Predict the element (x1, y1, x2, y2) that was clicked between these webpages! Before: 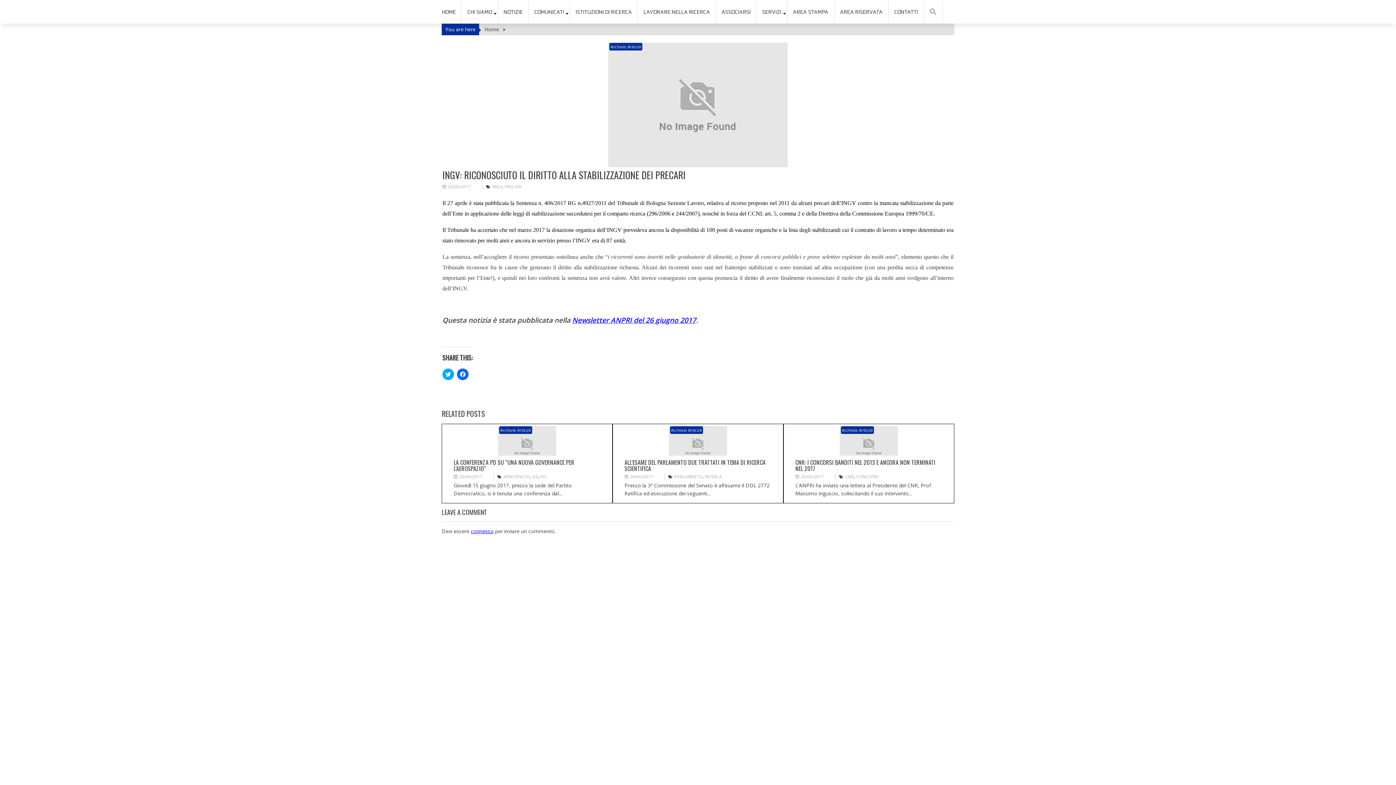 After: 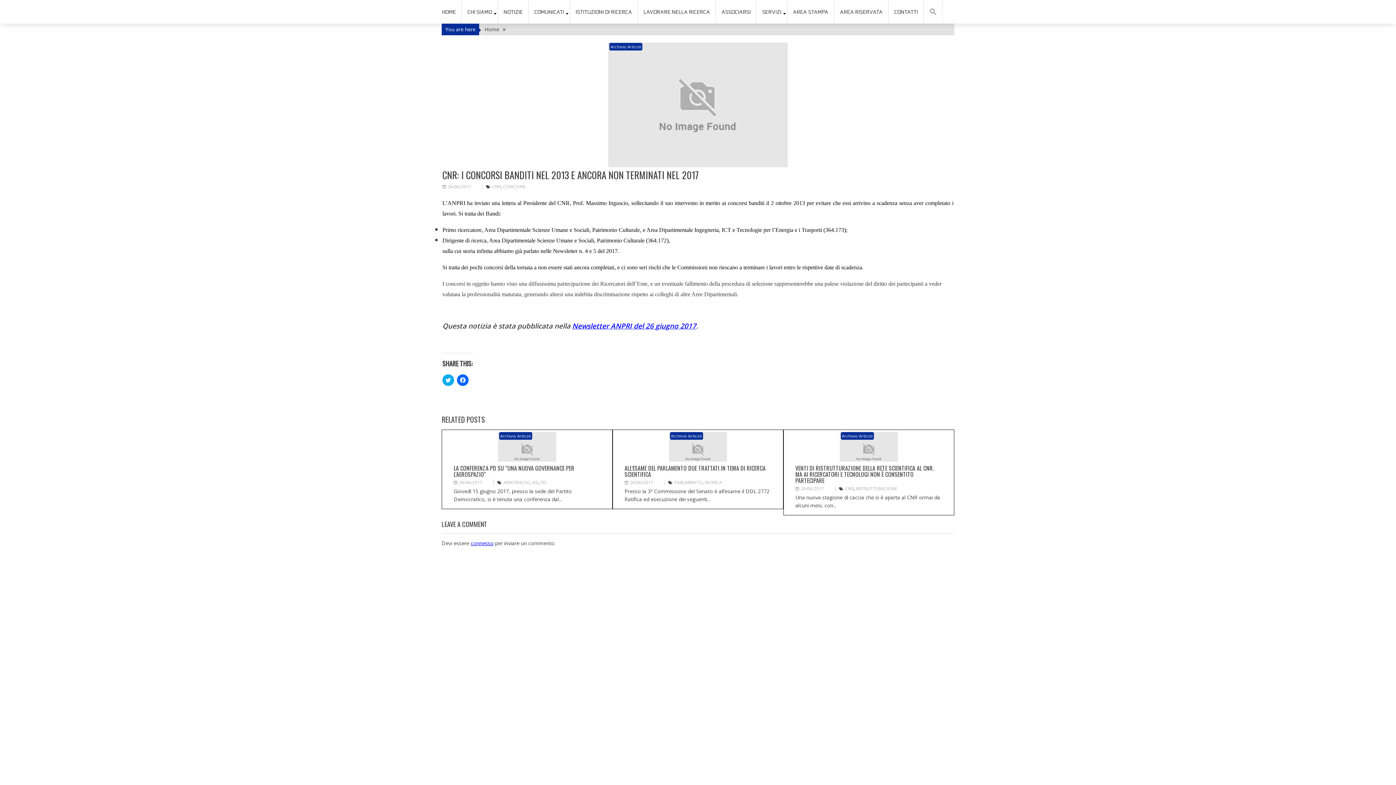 Action: label: 26/06/2017 bbox: (795, 473, 824, 479)